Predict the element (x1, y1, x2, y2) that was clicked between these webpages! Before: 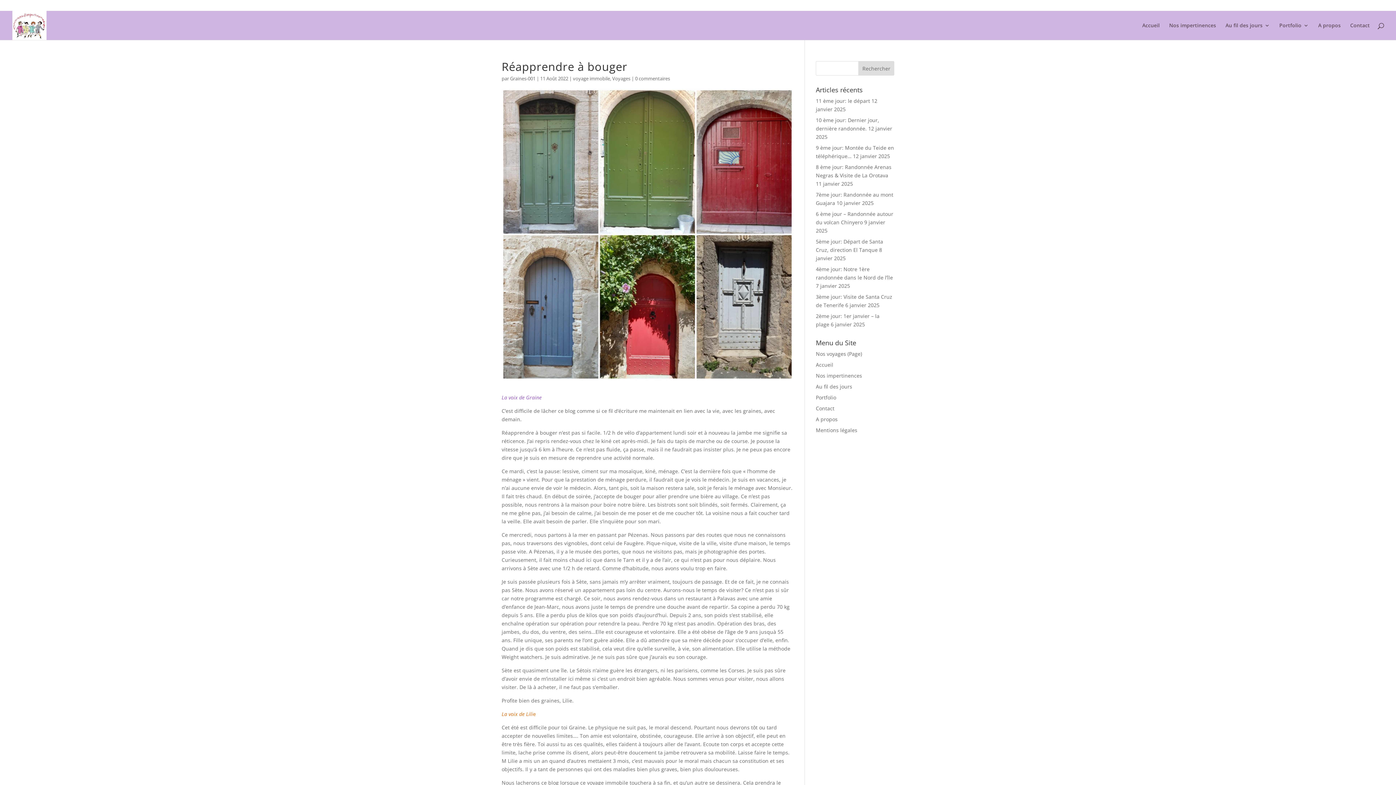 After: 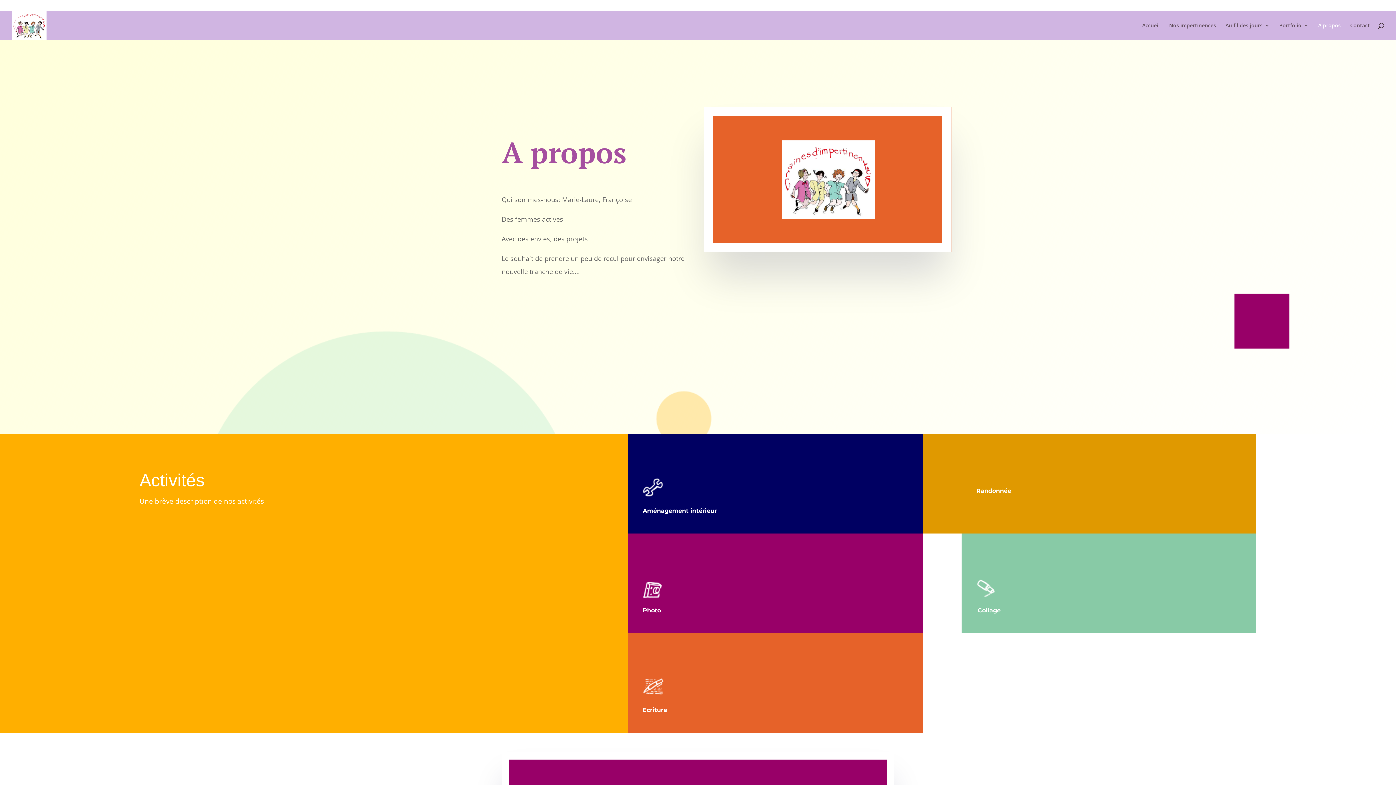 Action: label: A propos bbox: (1318, 22, 1341, 40)